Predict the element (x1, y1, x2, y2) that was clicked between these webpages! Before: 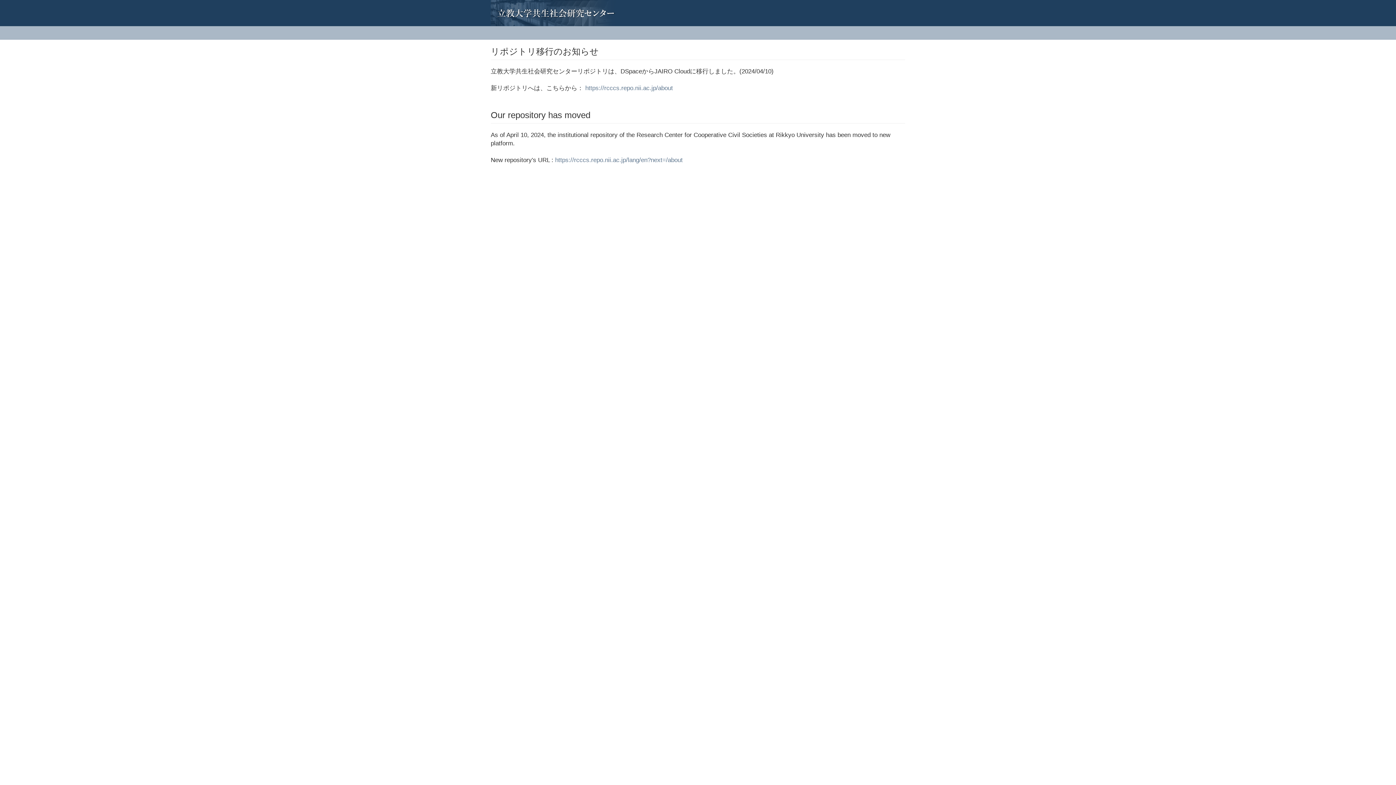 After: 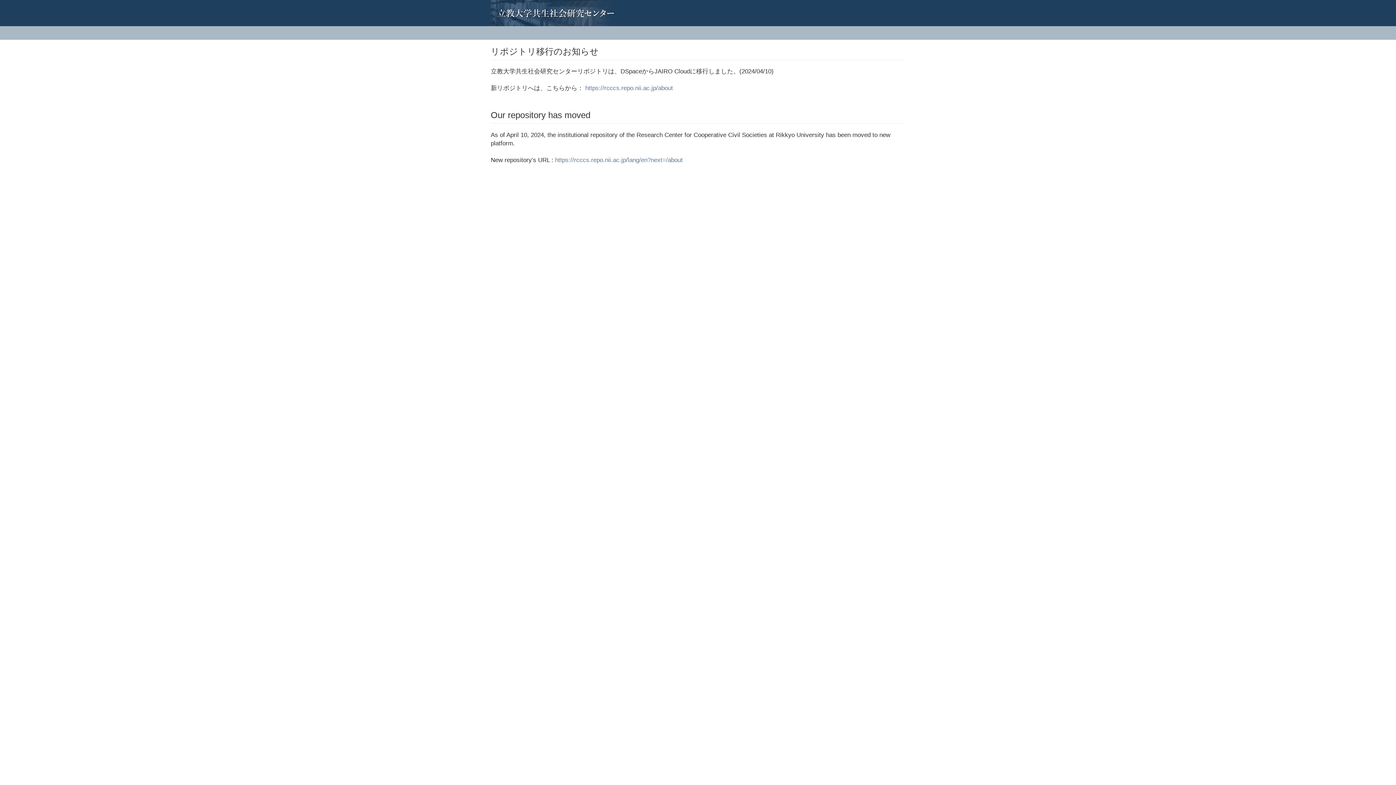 Action: bbox: (485, 0, 496, 18)